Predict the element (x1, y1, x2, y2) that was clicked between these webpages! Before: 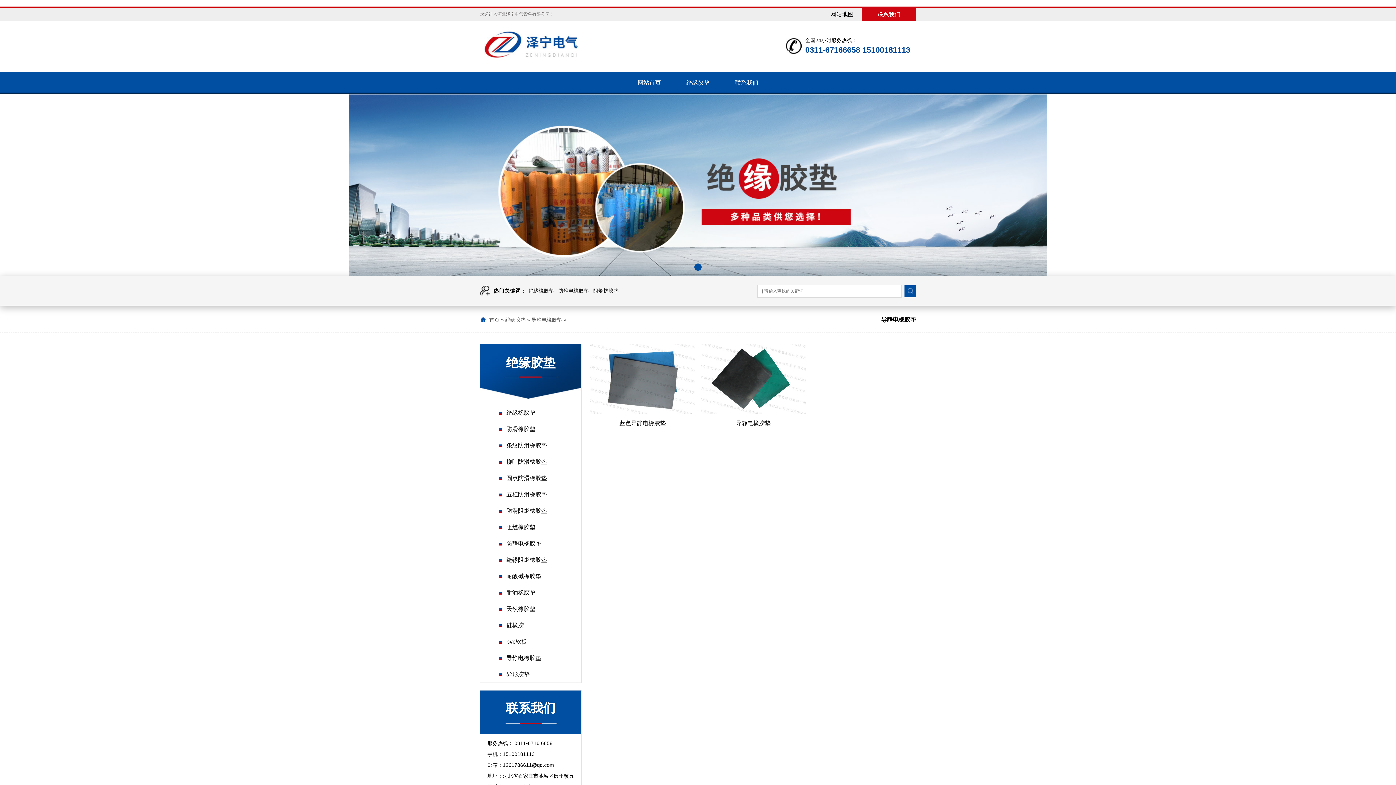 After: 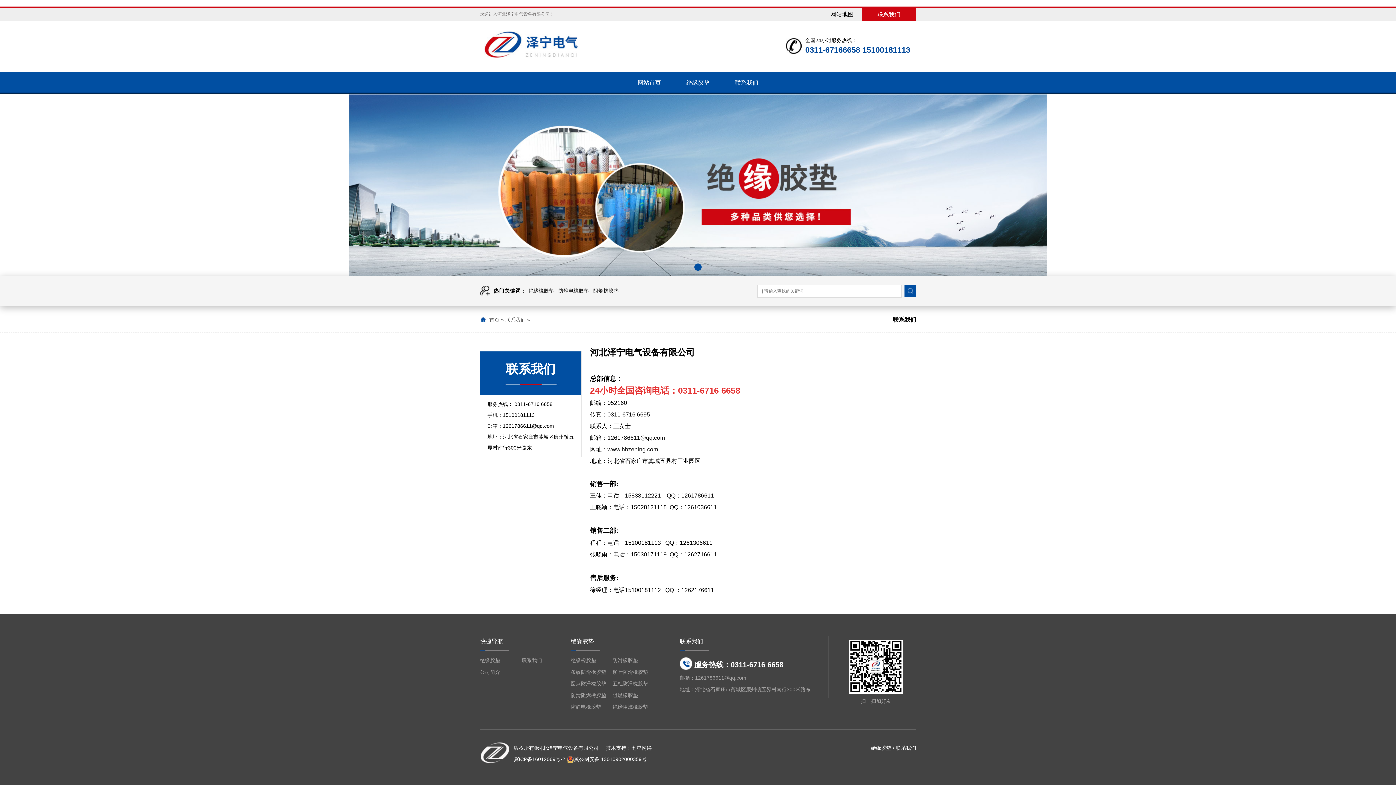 Action: label: 联系我们 bbox: (726, 72, 767, 93)